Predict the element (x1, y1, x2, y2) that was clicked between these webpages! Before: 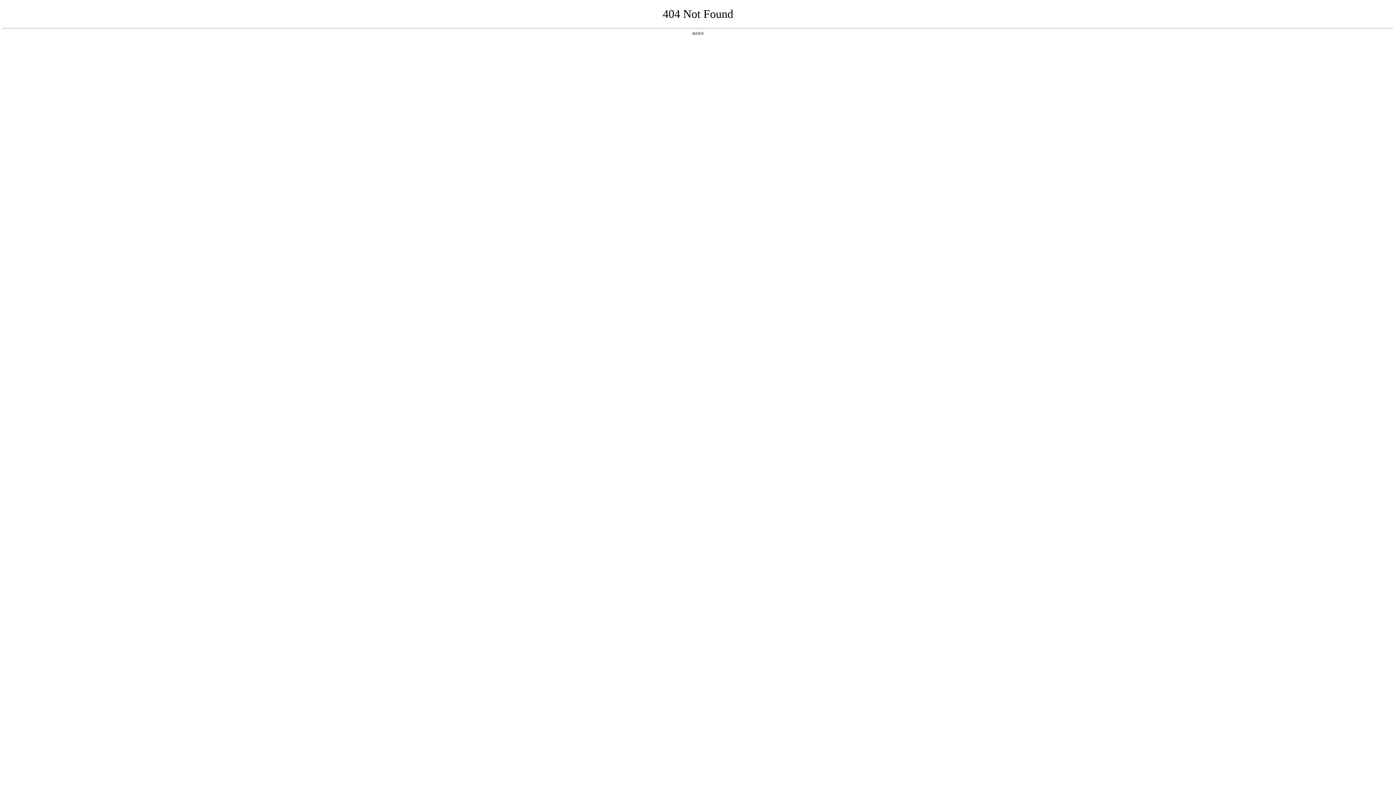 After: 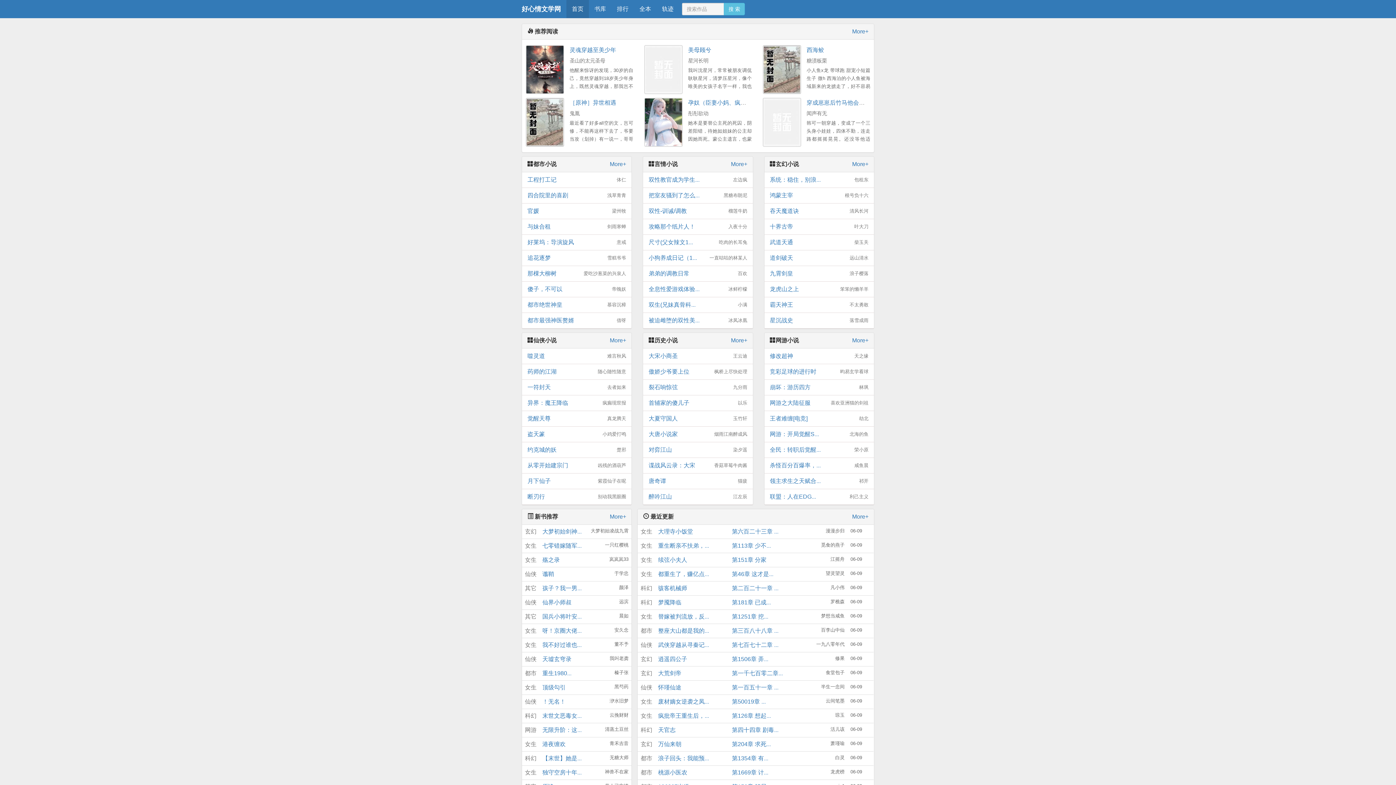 Action: bbox: (692, 31, 704, 35) label: 返回首页